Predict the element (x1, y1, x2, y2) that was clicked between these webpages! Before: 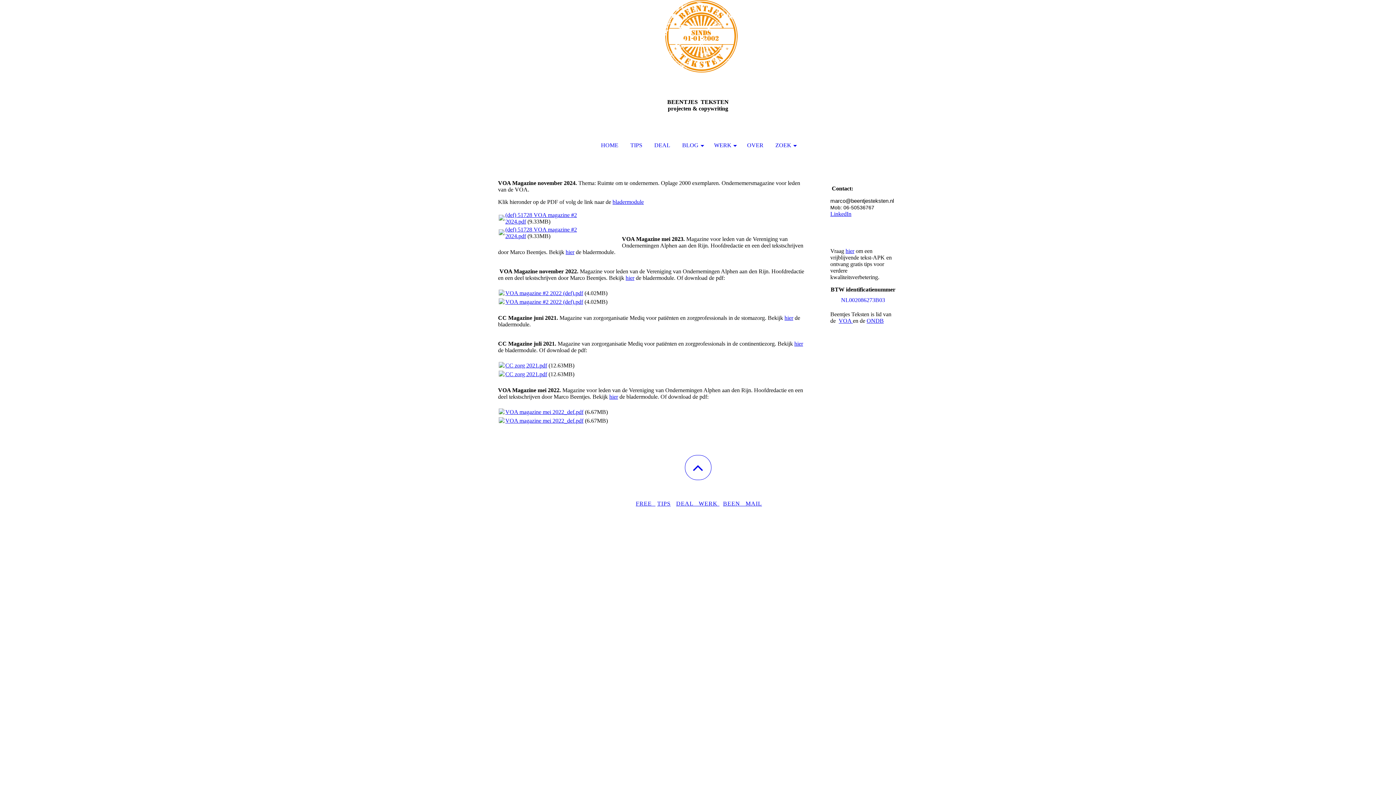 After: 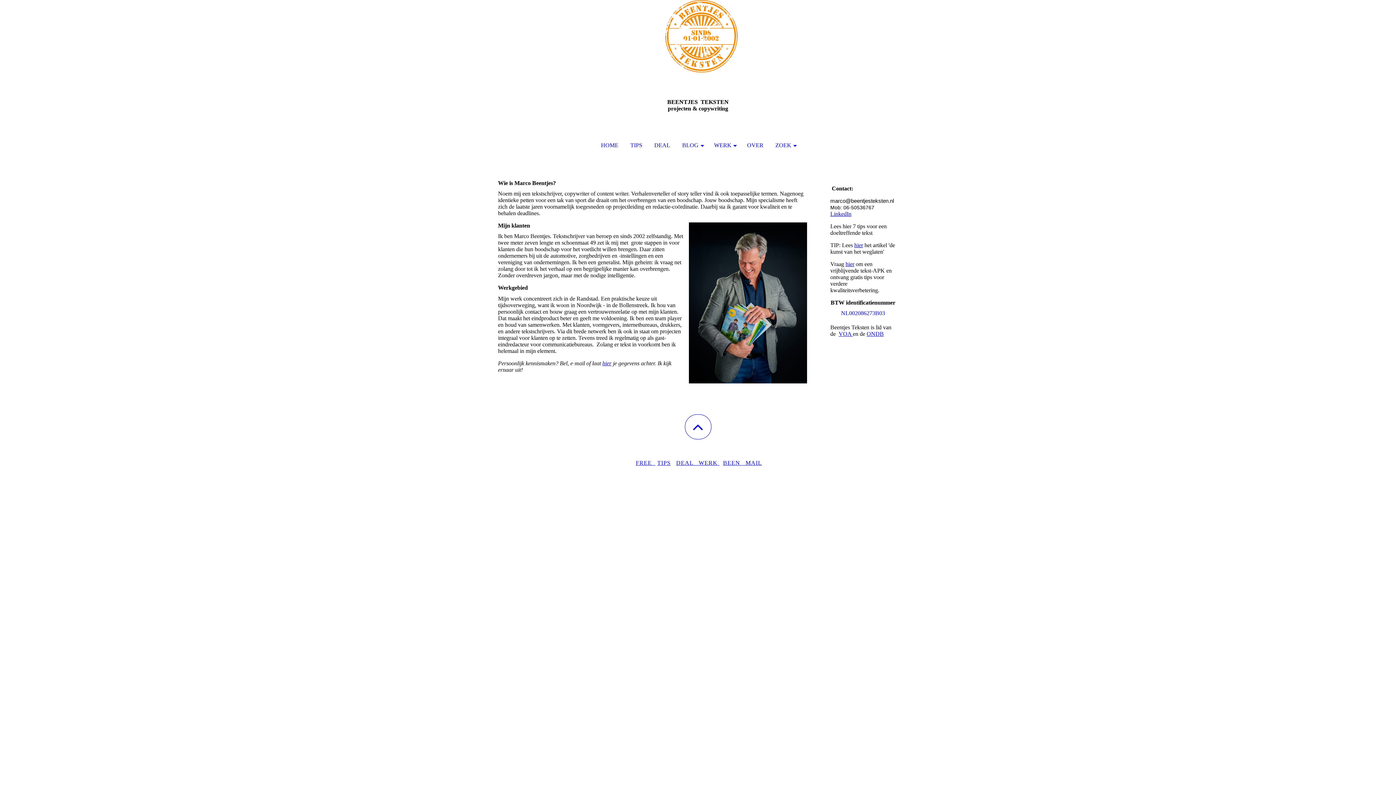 Action: bbox: (742, 130, 768, 160) label: OVER